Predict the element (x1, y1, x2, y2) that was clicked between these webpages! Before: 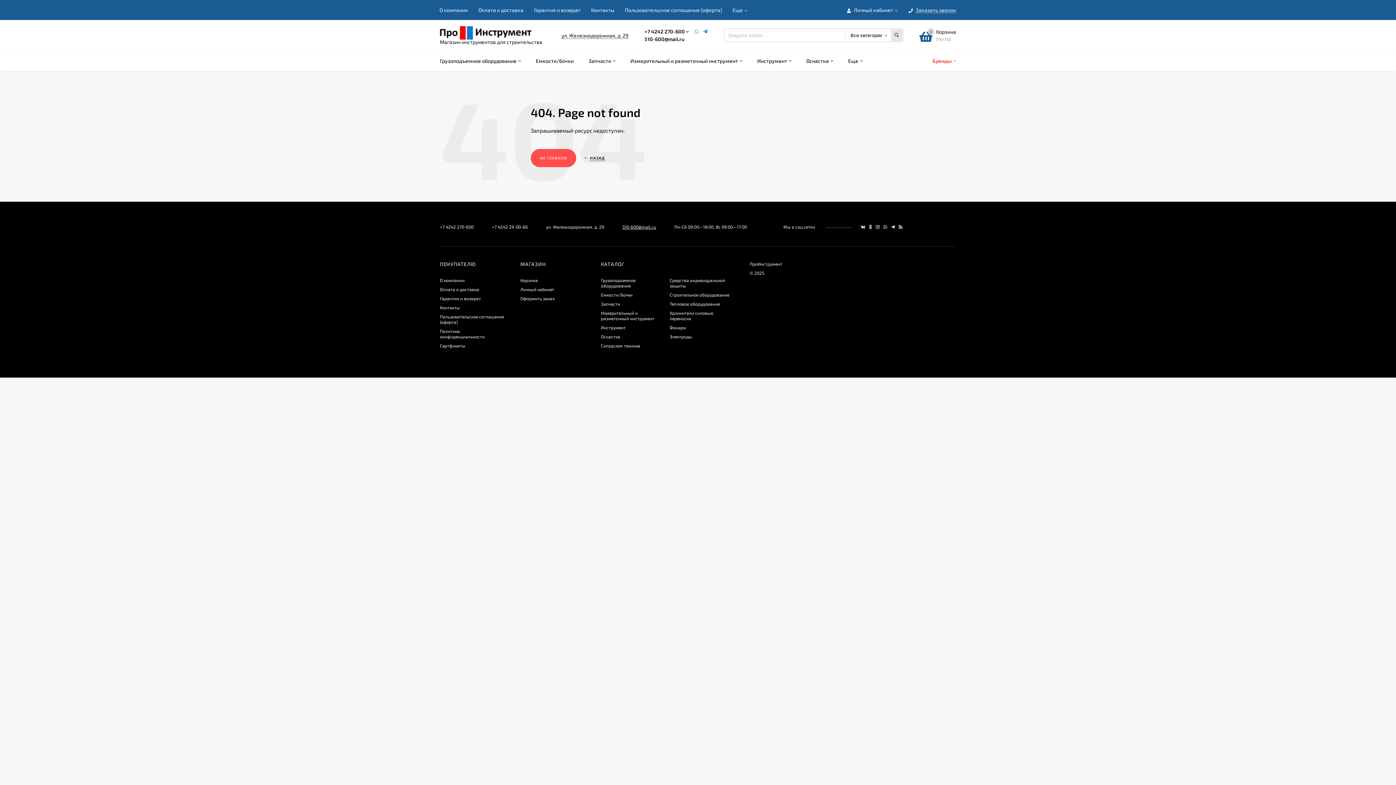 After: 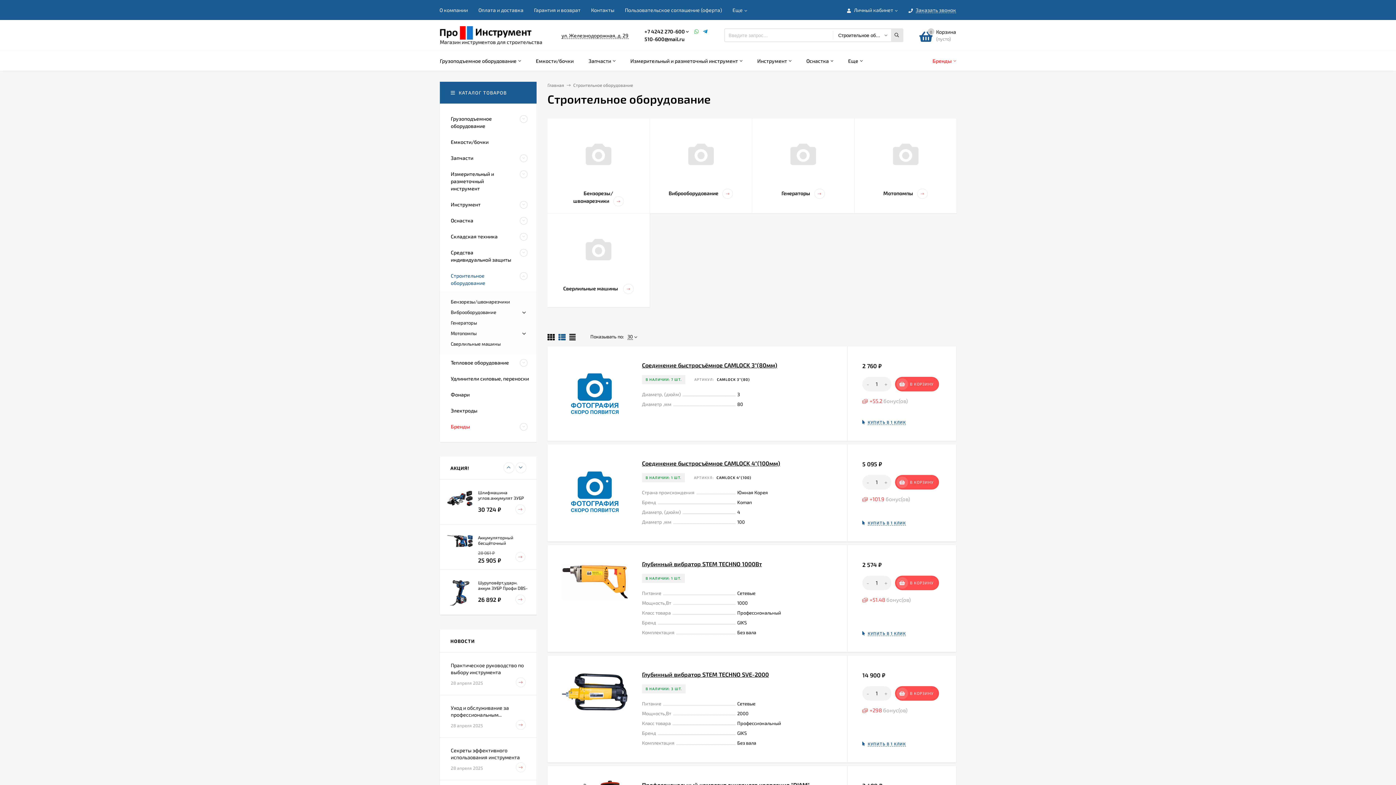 Action: label: Строительное оборудование bbox: (669, 292, 729, 297)